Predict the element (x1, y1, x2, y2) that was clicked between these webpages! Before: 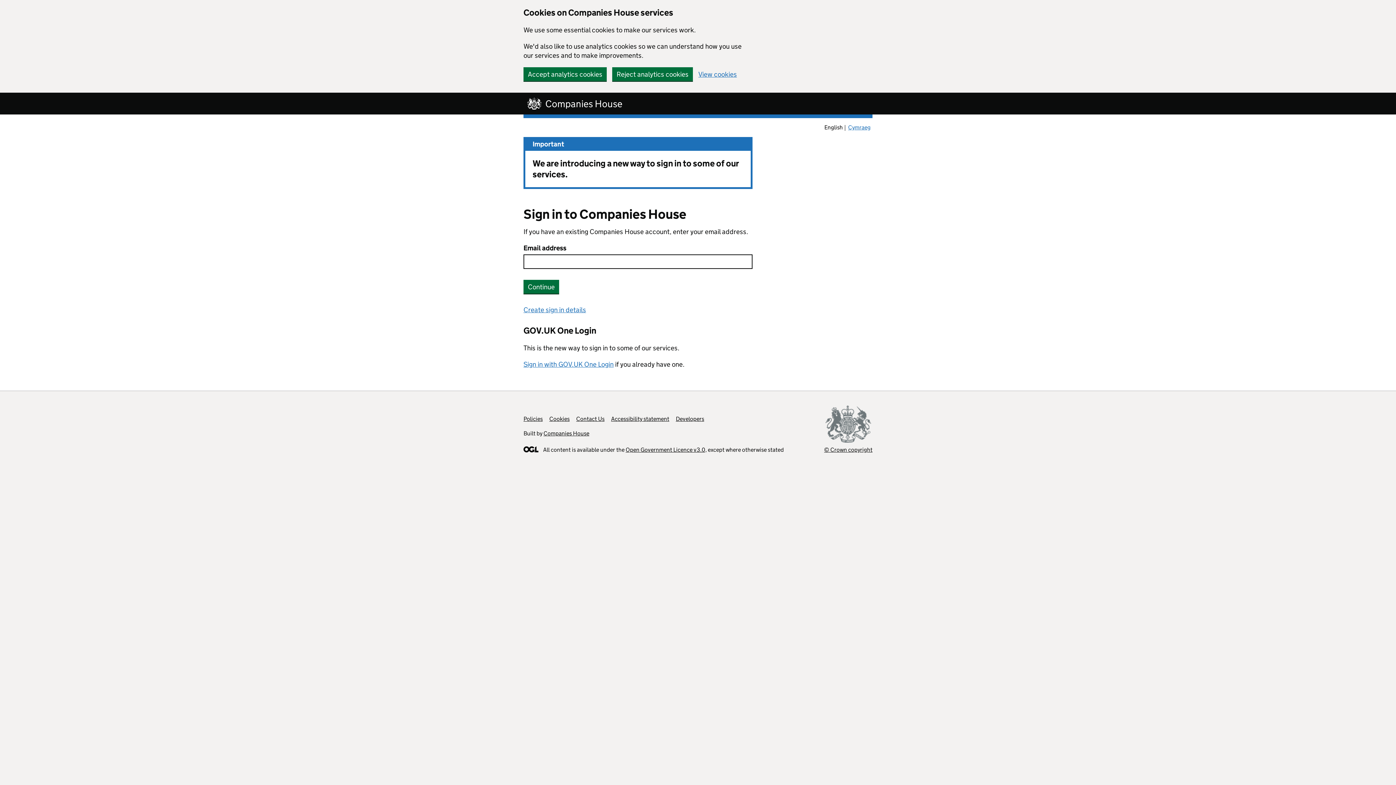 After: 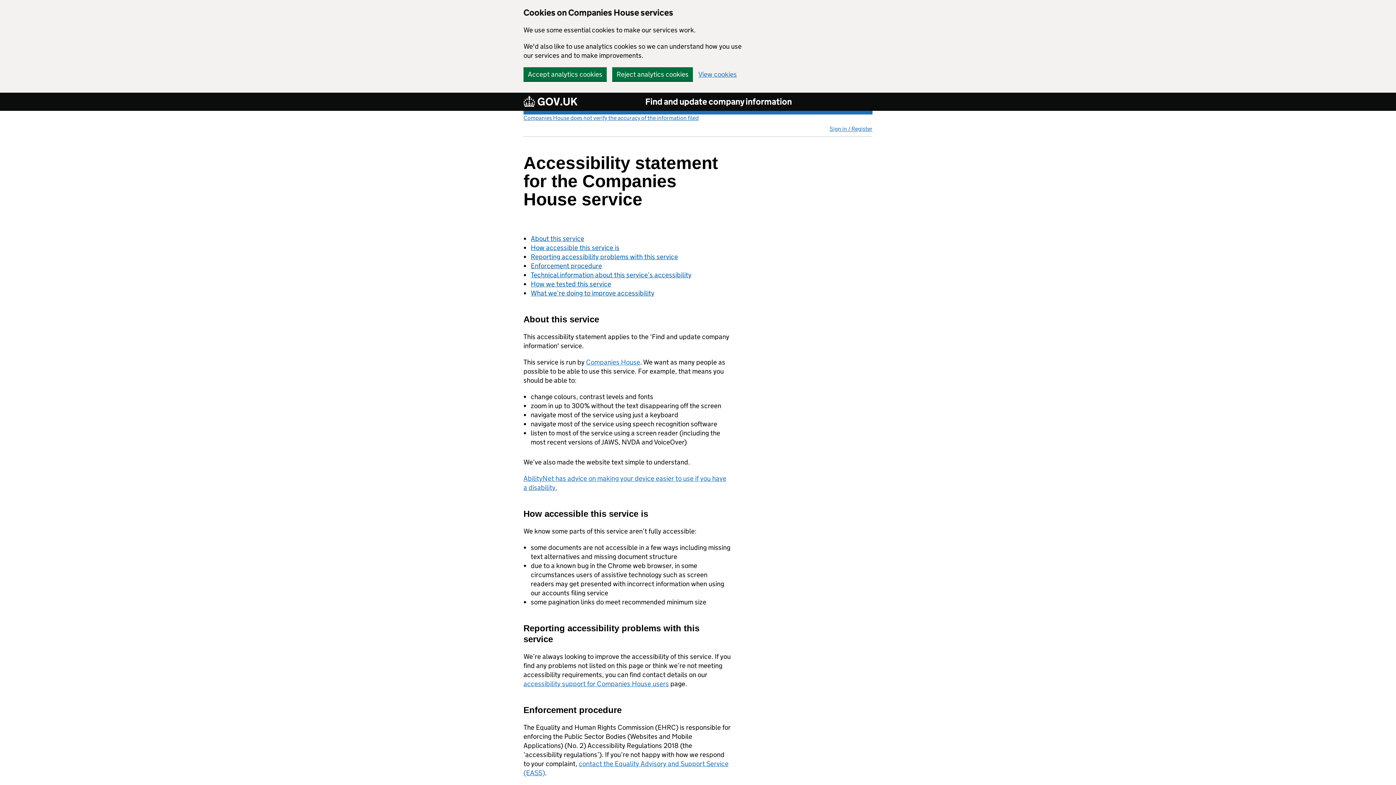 Action: bbox: (611, 415, 669, 422) label: Accessibility statement